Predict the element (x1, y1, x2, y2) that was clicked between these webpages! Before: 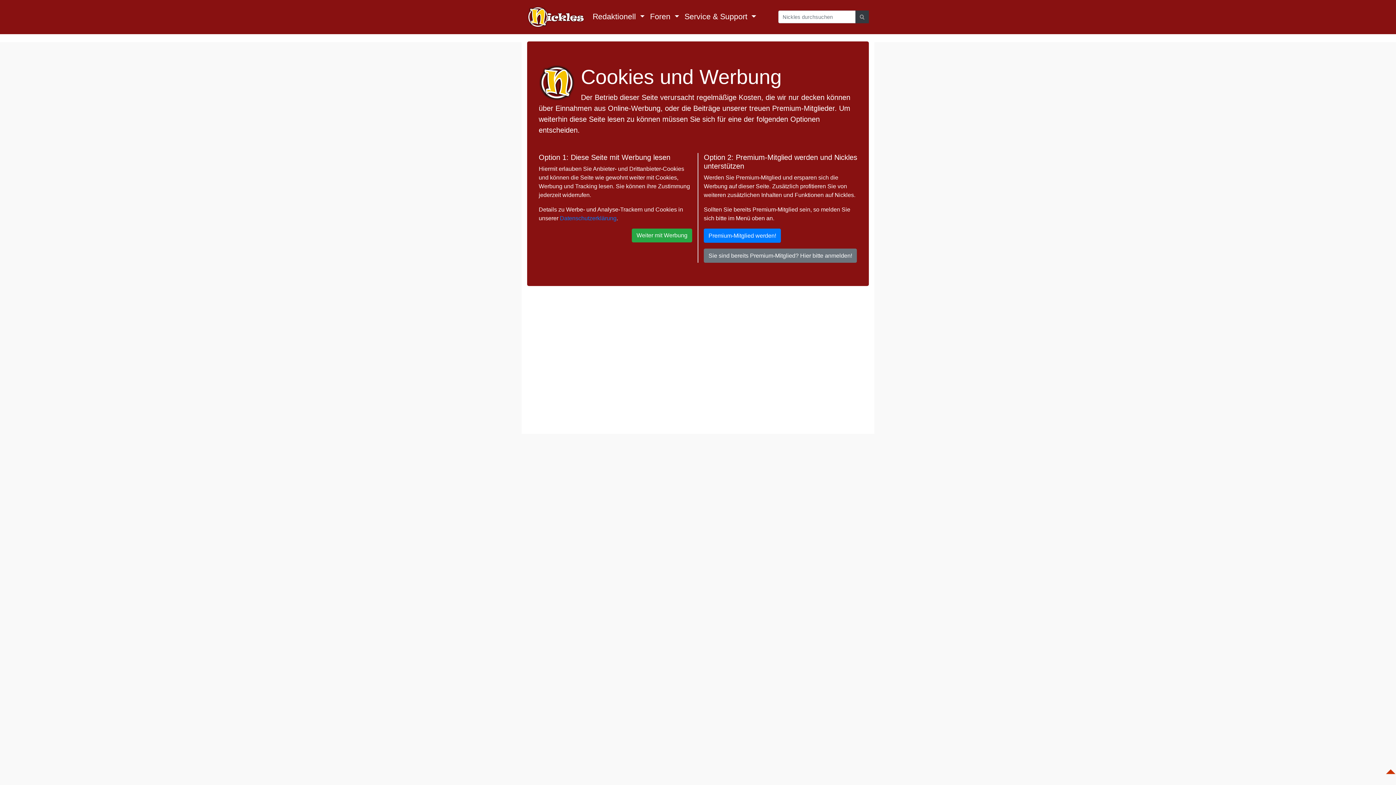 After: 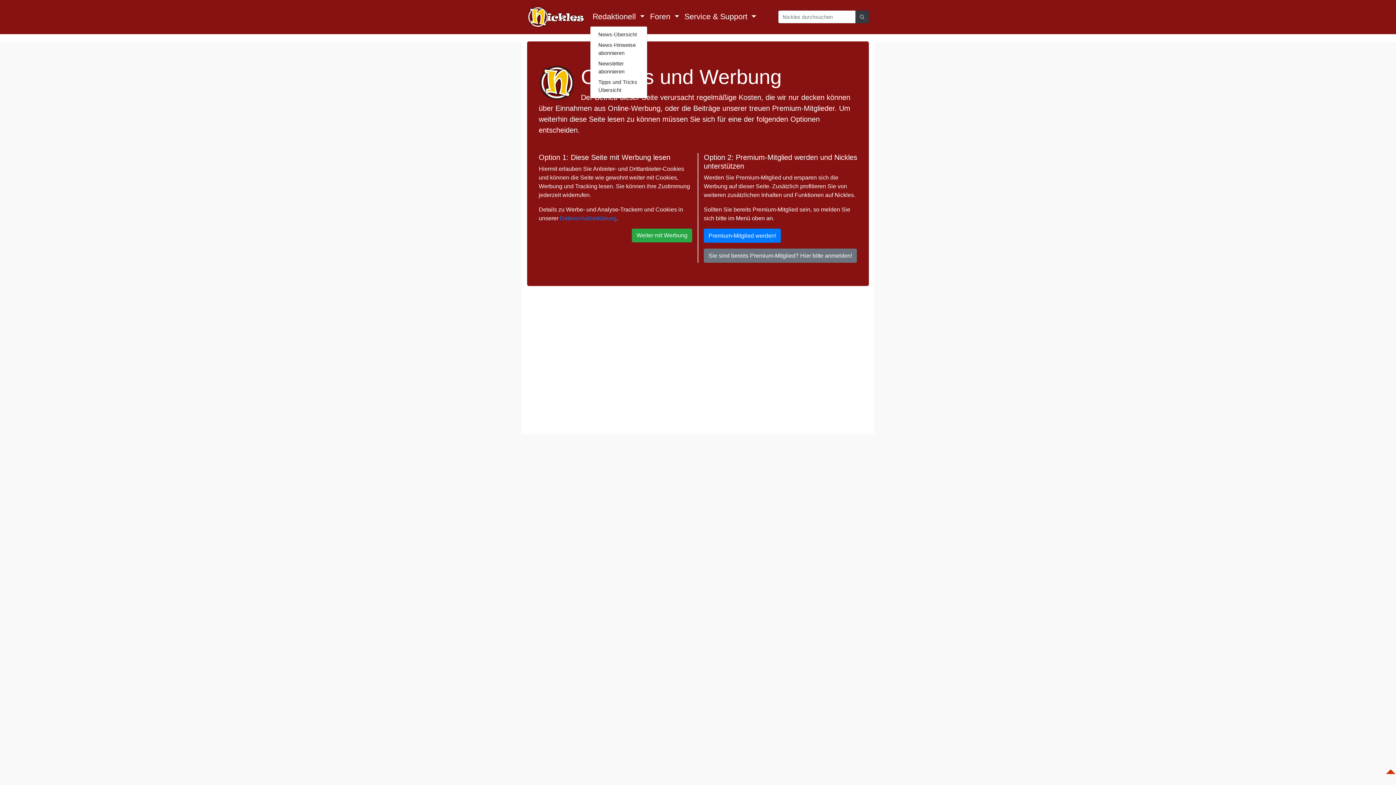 Action: label: Redaktionell  bbox: (590, 8, 647, 25)